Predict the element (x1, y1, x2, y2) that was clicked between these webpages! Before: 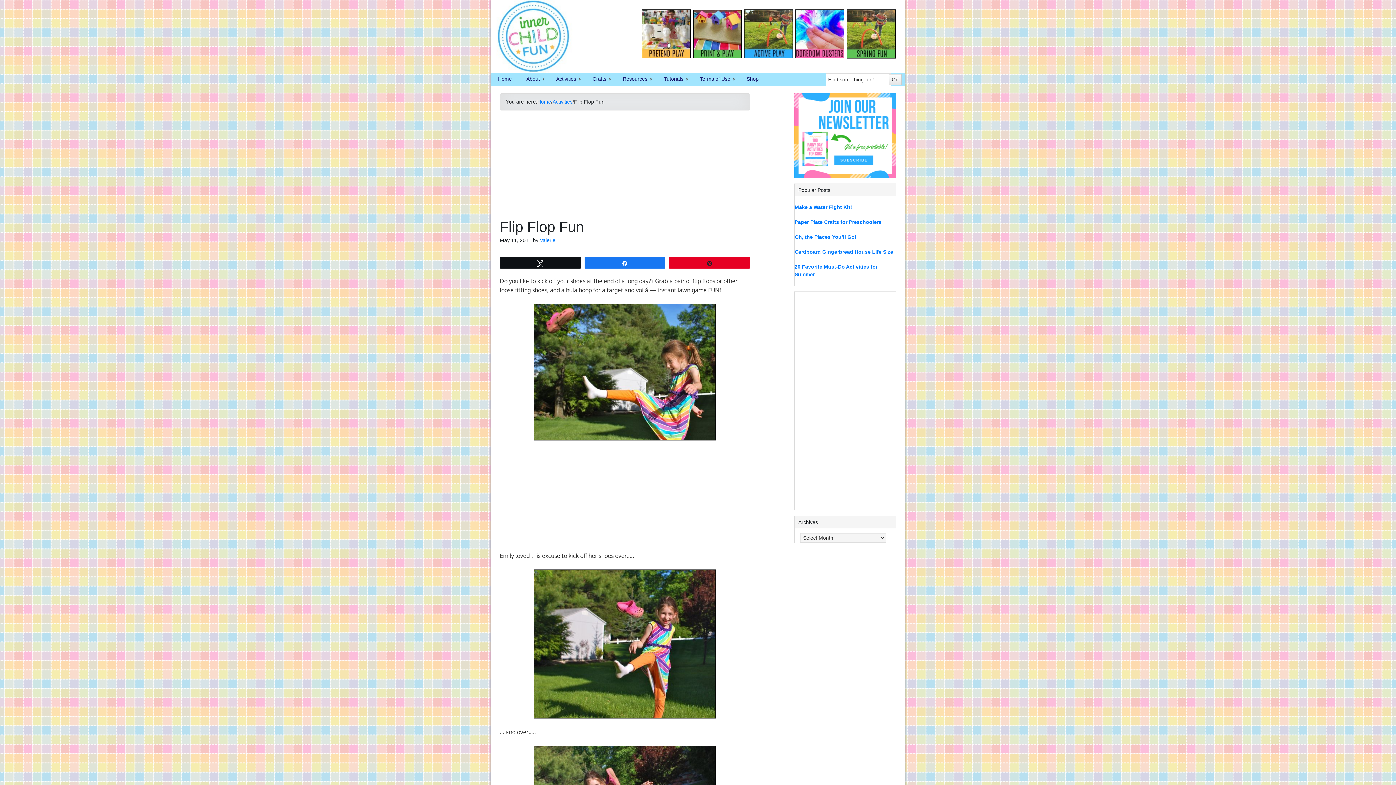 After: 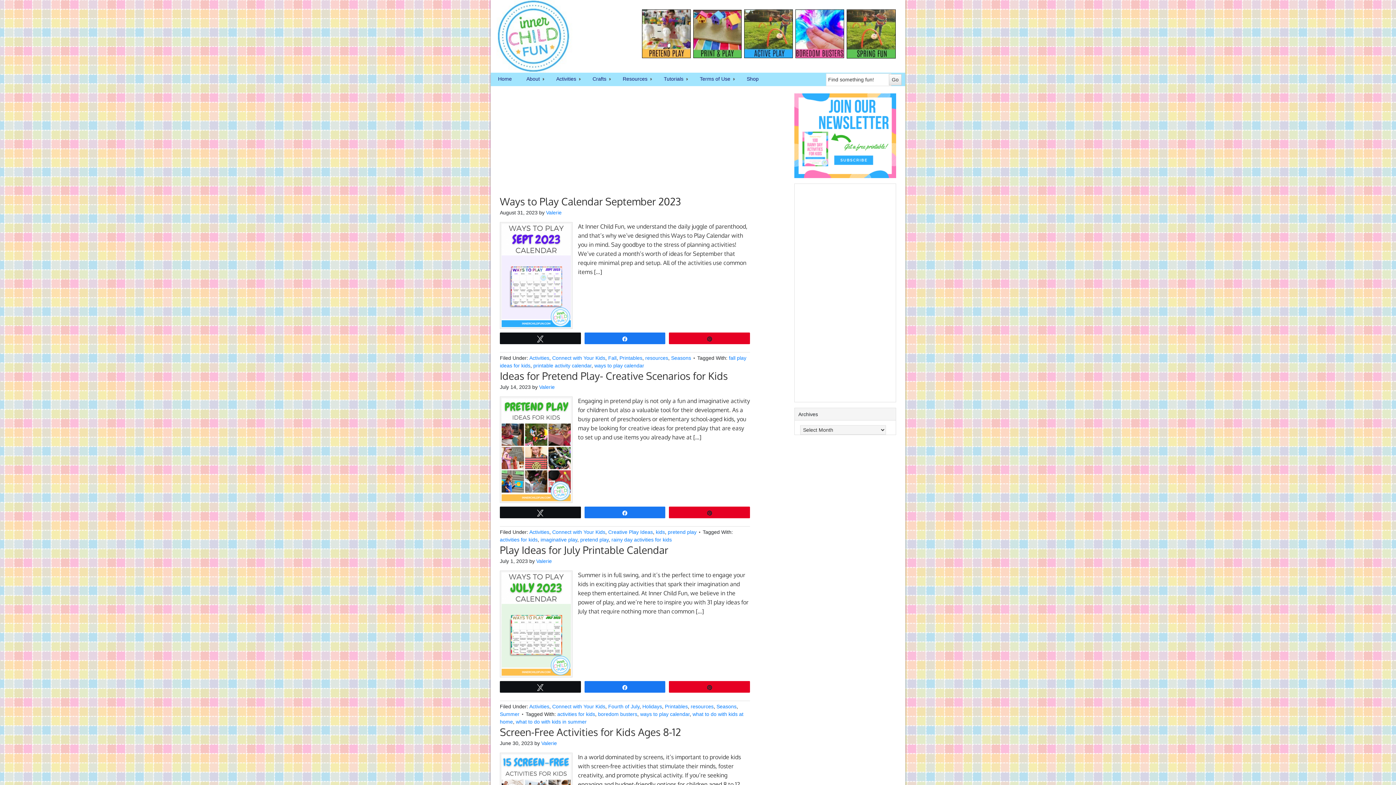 Action: label: Activities bbox: (552, 98, 572, 105)